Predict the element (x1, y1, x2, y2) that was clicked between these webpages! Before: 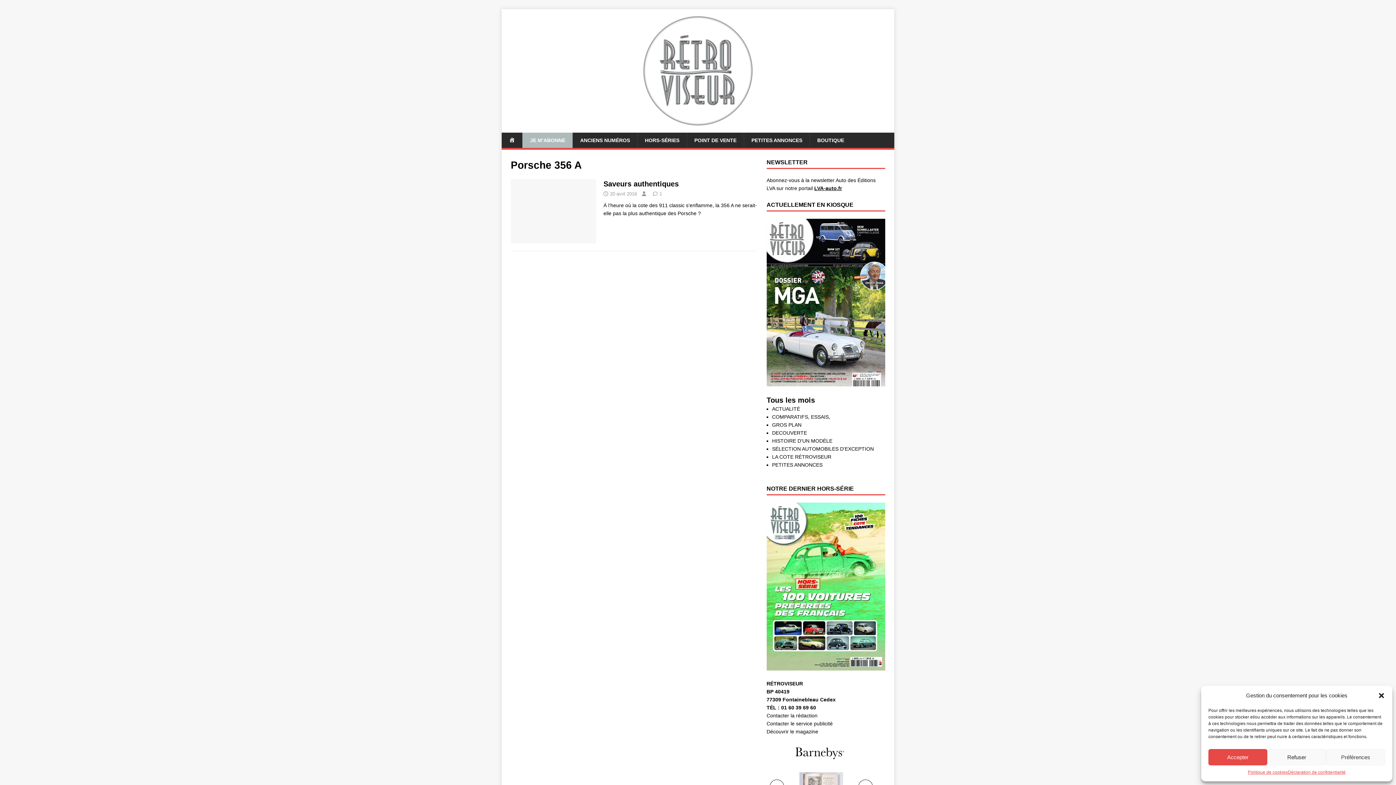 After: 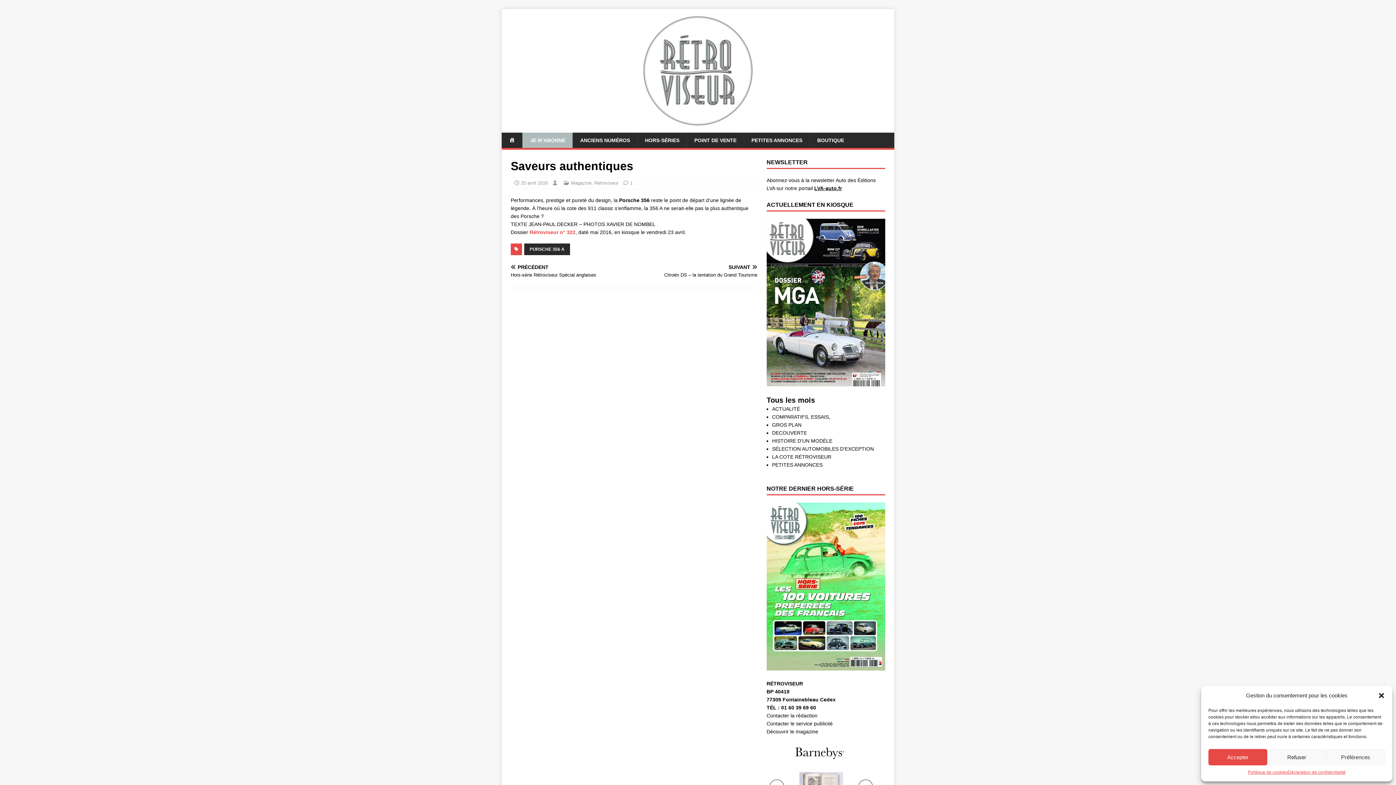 Action: bbox: (659, 191, 662, 196) label: 1